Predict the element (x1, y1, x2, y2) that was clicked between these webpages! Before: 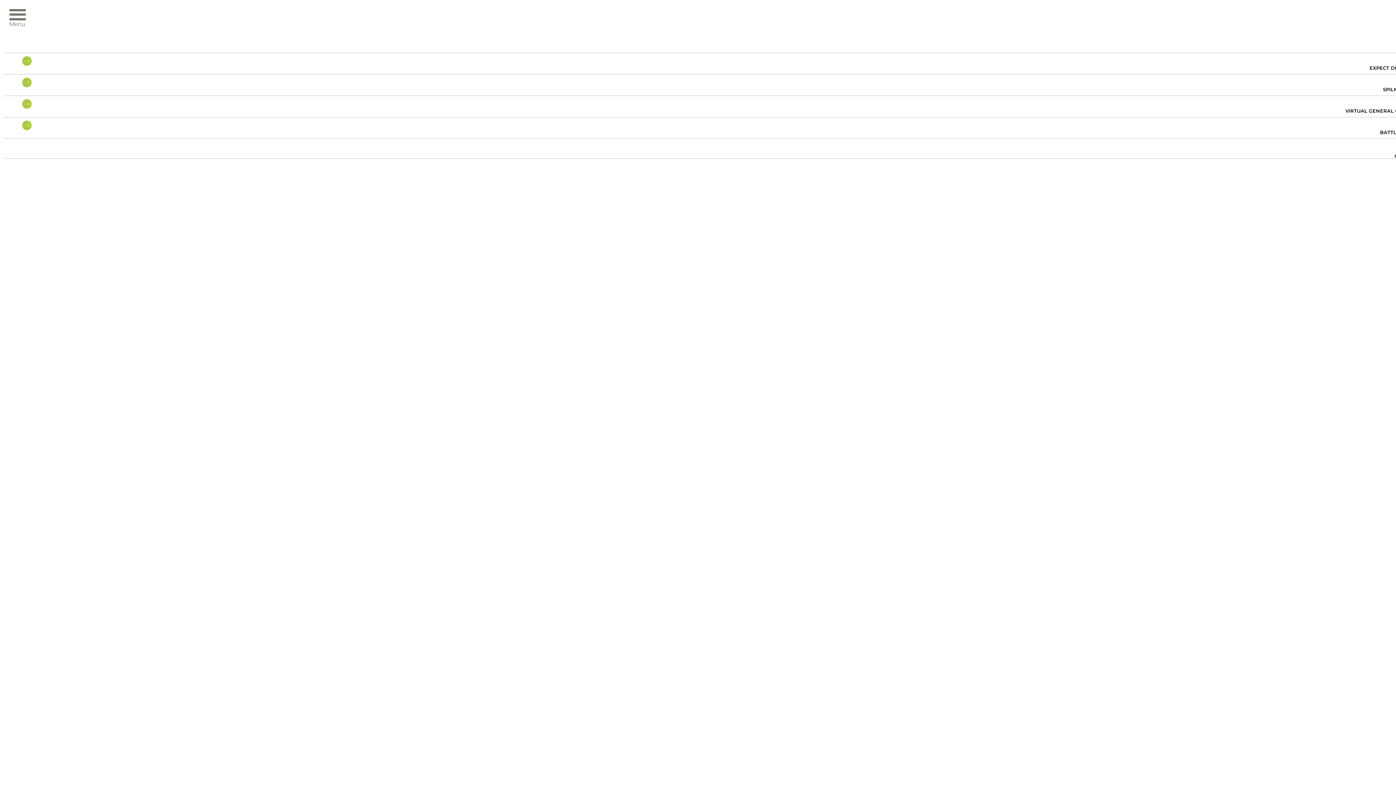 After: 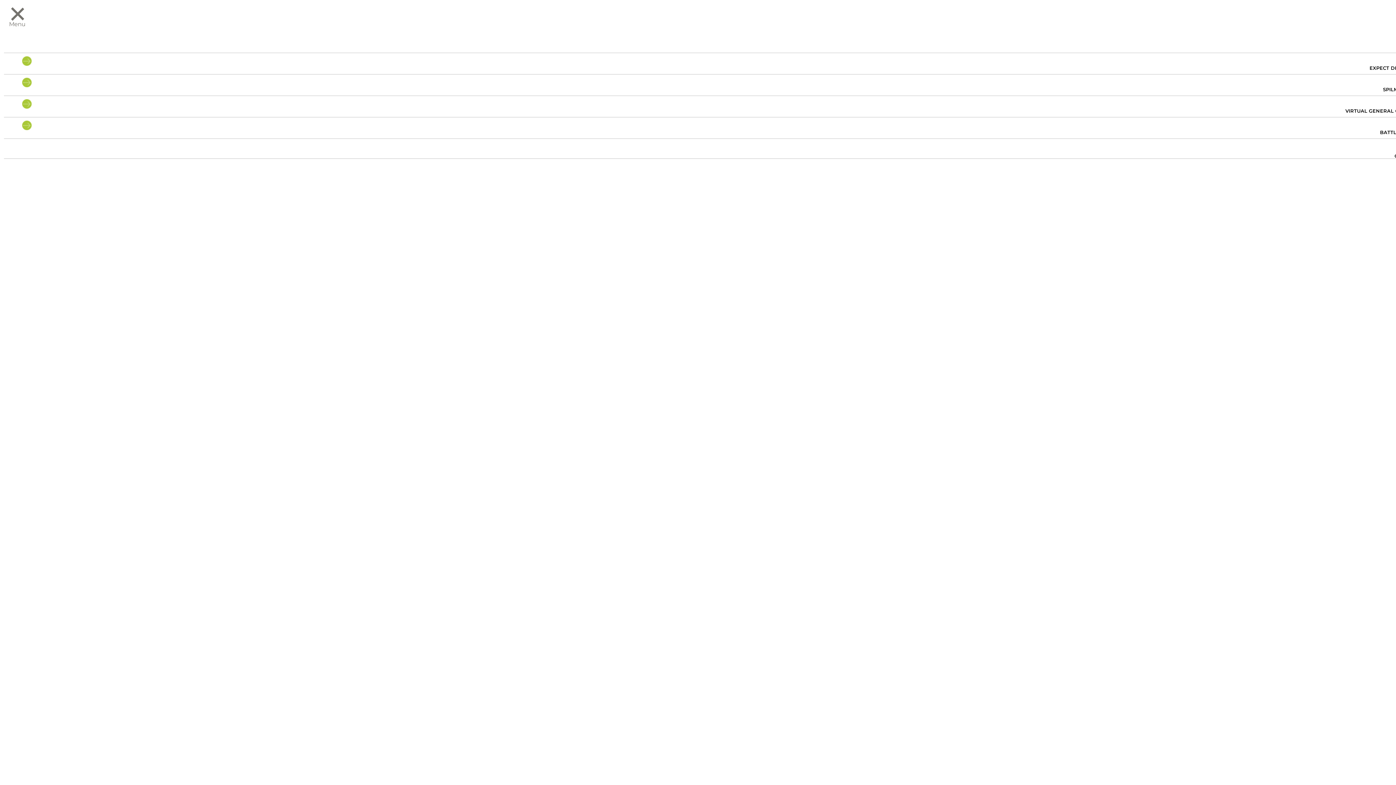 Action: bbox: (9, 9, 25, 20)